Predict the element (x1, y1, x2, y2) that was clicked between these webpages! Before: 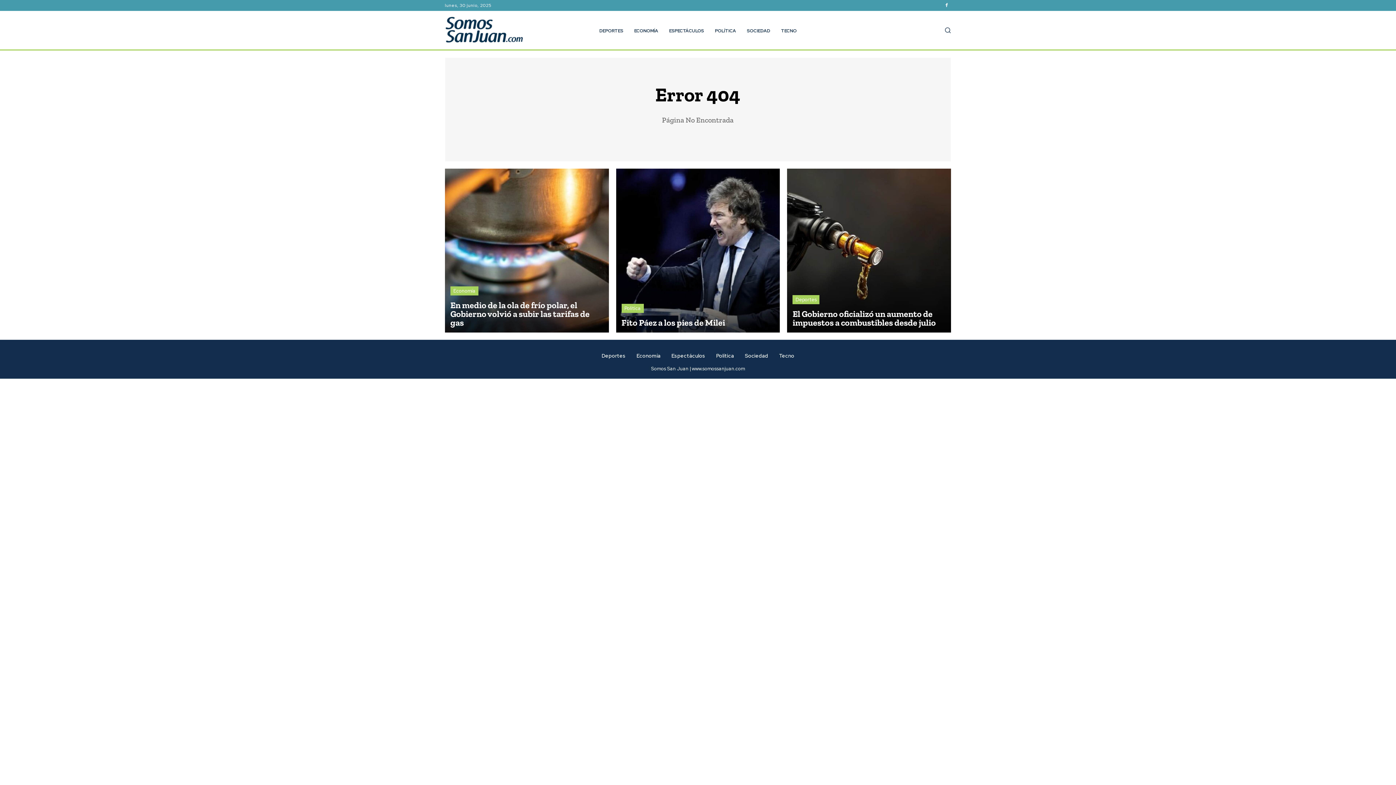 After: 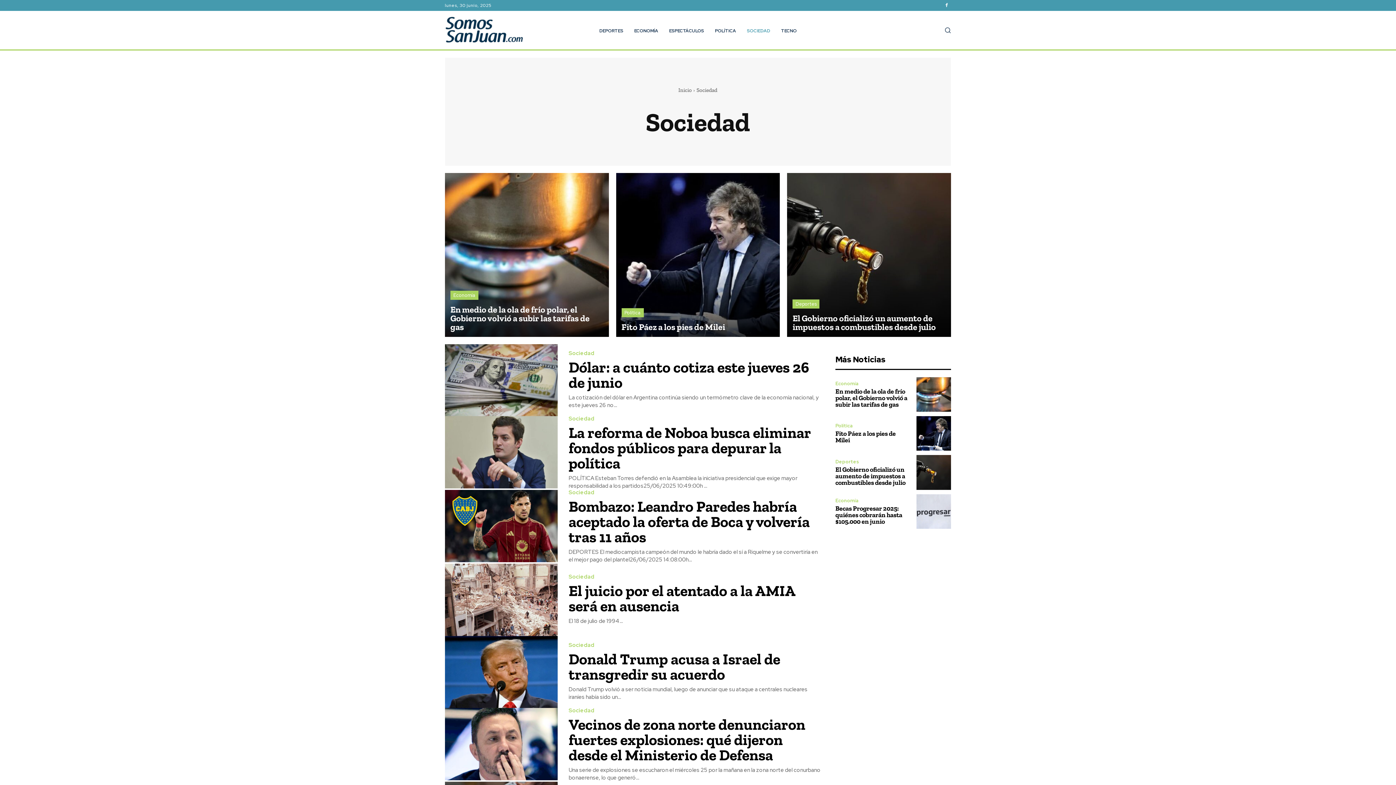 Action: label: Sociedad bbox: (745, 352, 768, 358)